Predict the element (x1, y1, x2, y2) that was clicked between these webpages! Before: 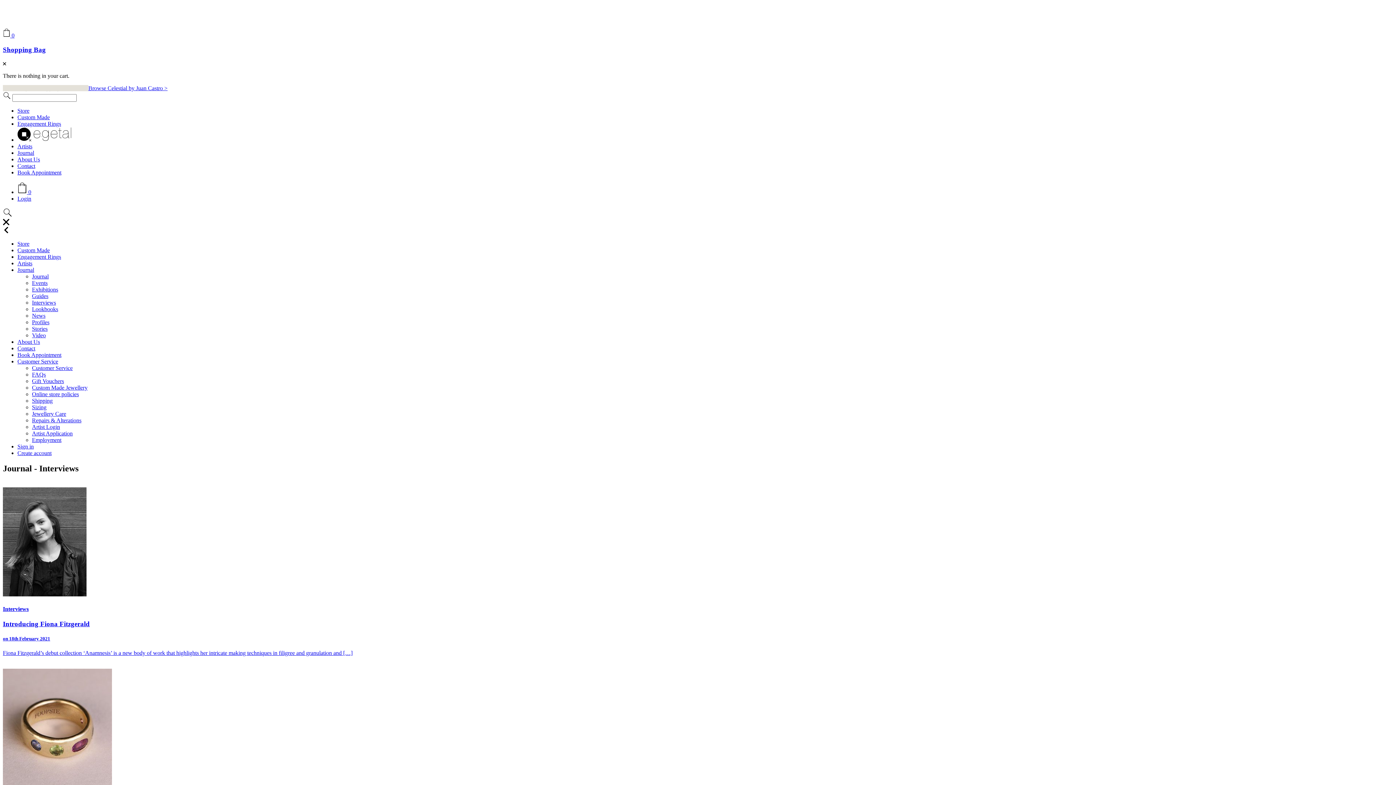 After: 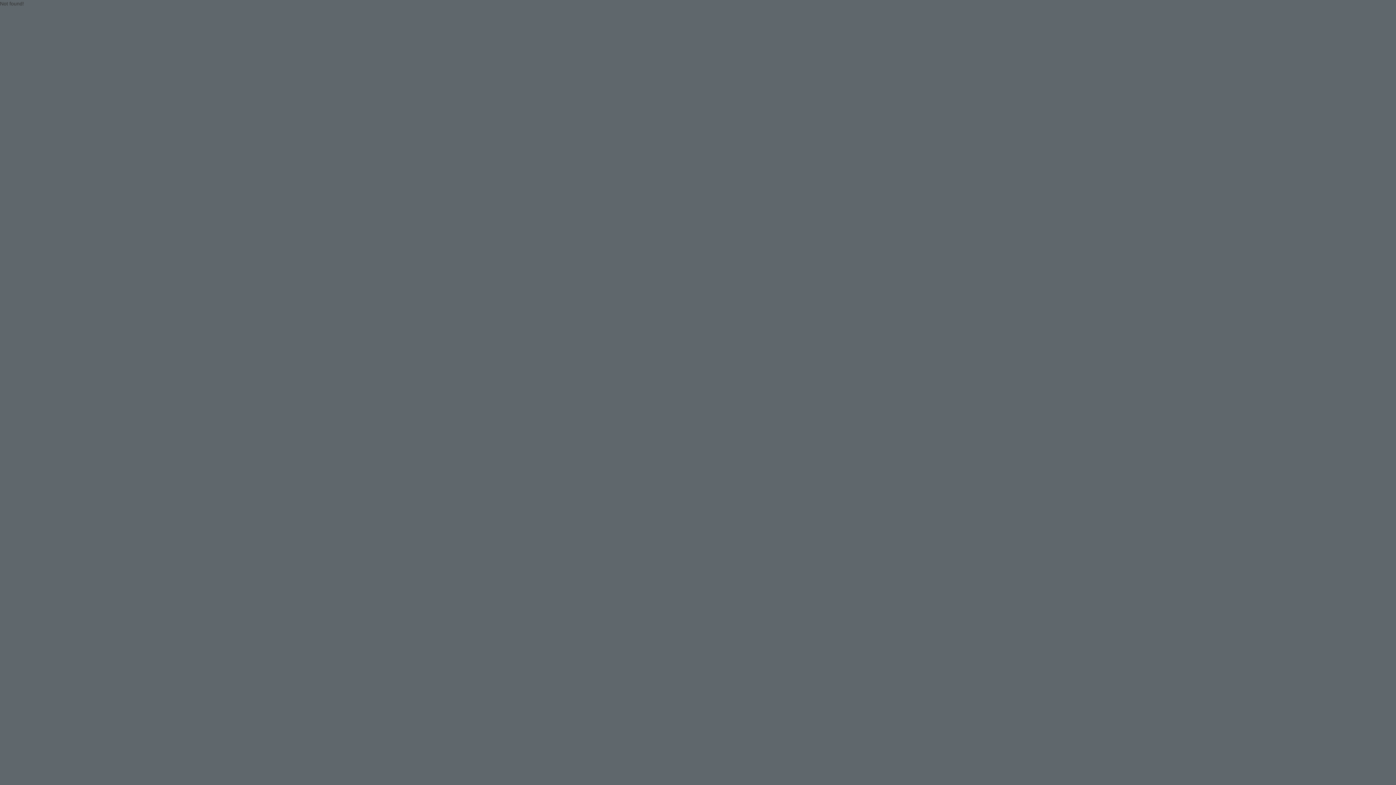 Action: bbox: (17, 352, 61, 358) label: Book Appointment